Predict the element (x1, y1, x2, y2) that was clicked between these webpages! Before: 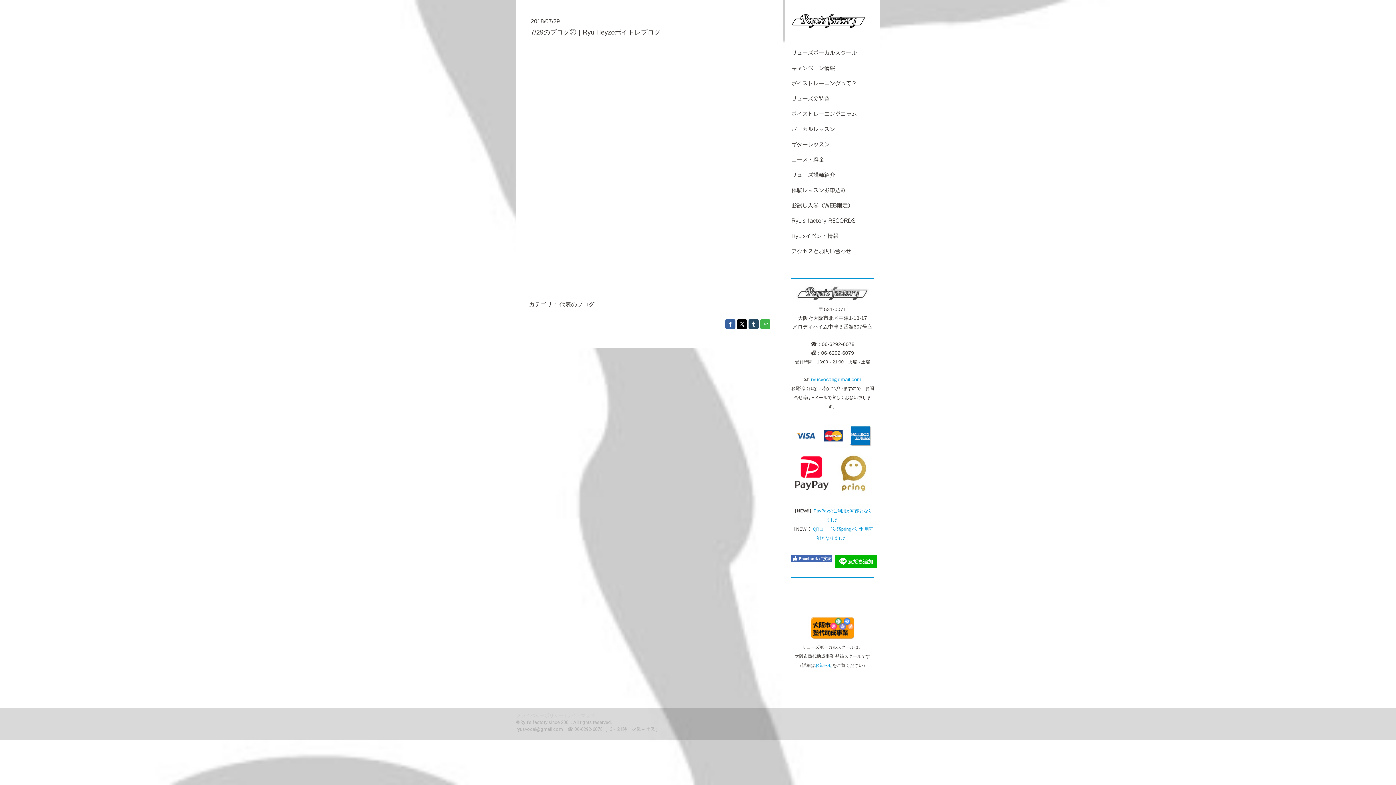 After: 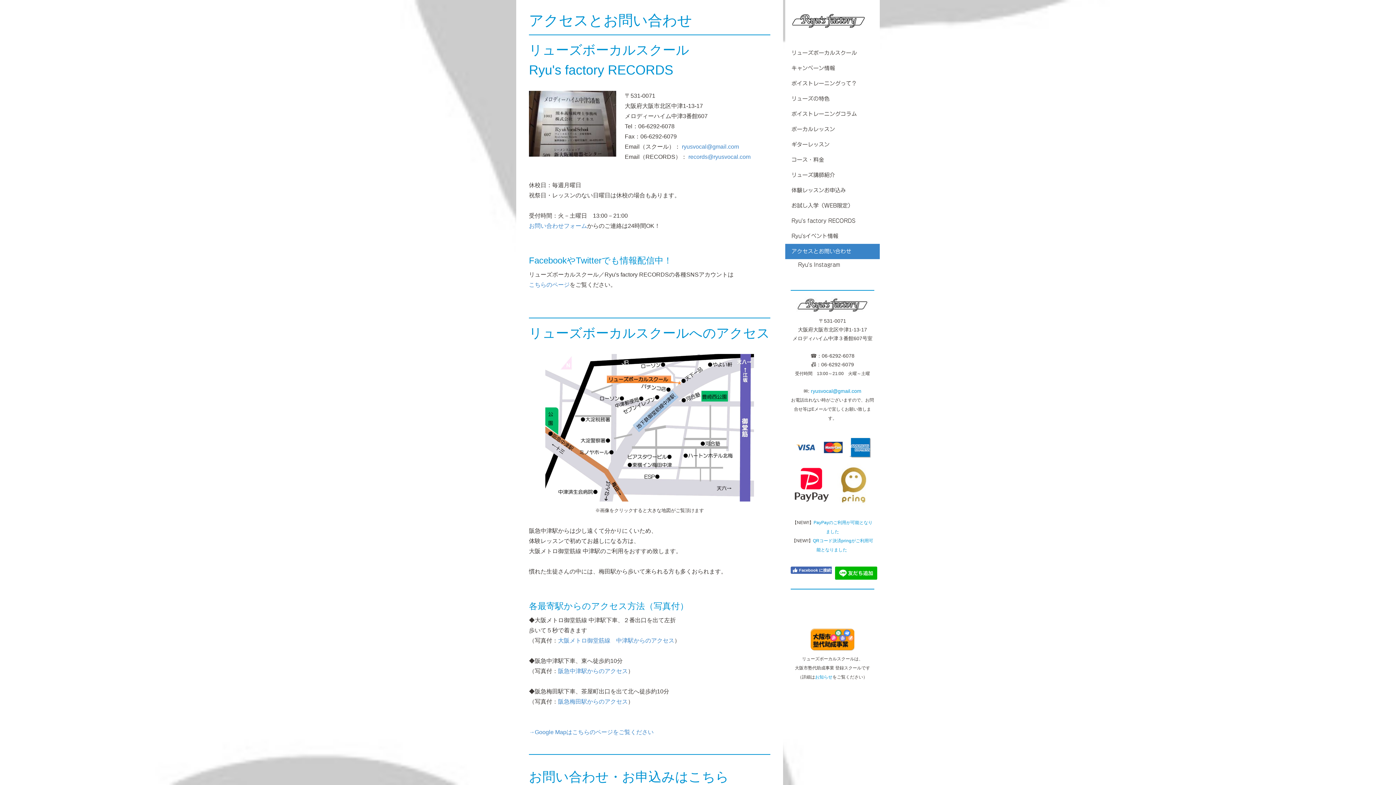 Action: bbox: (785, 244, 880, 259) label: アクセスとお問い合わせ